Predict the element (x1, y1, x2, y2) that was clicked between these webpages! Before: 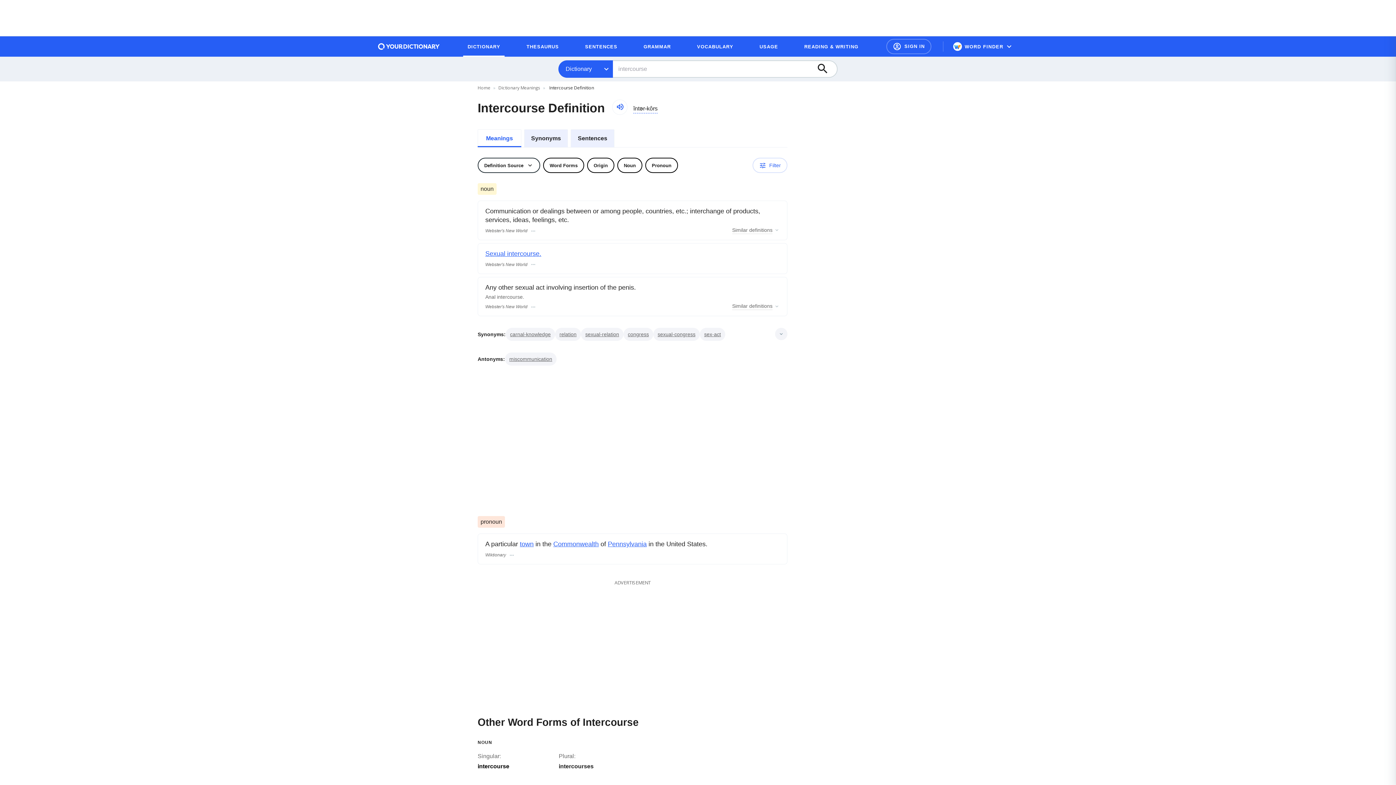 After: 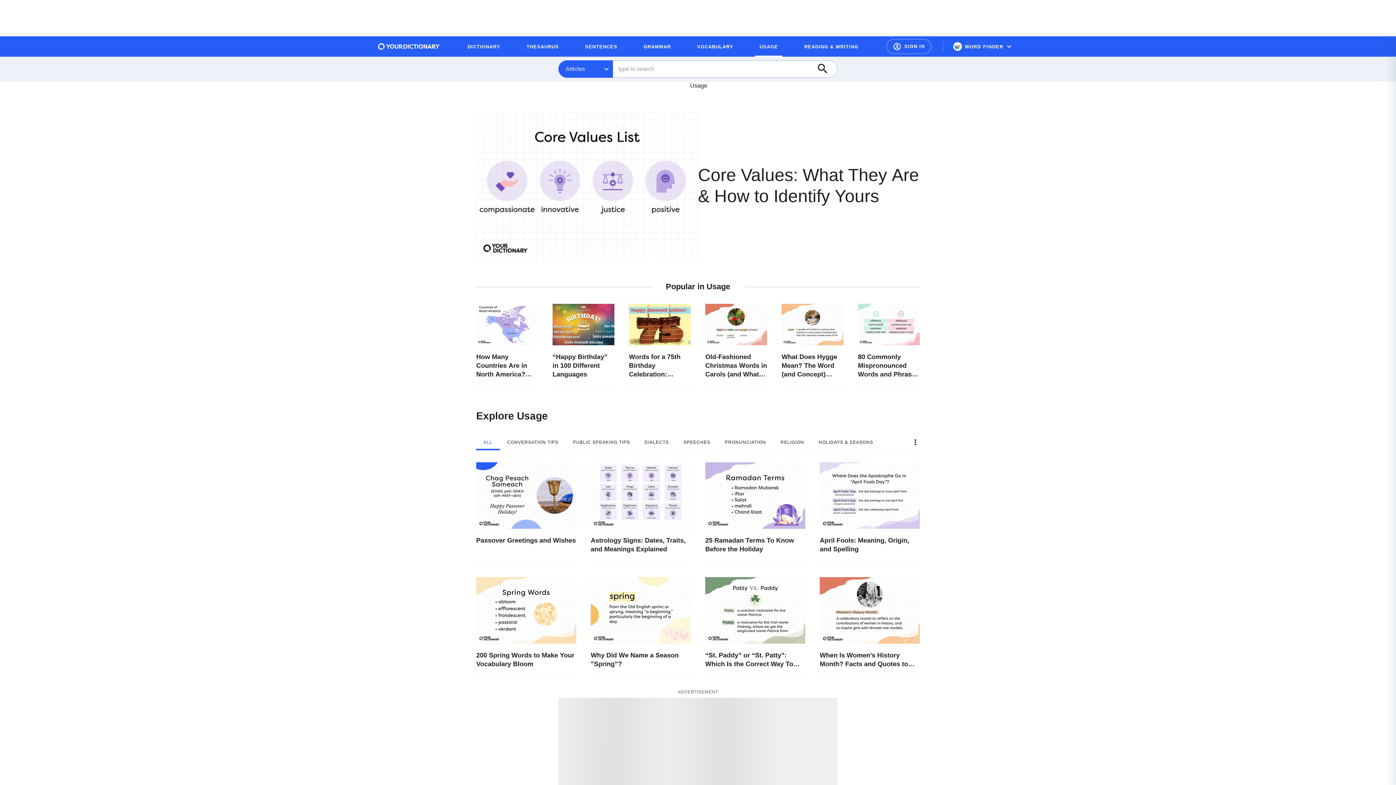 Action: bbox: (755, 39, 782, 53) label: USAGE